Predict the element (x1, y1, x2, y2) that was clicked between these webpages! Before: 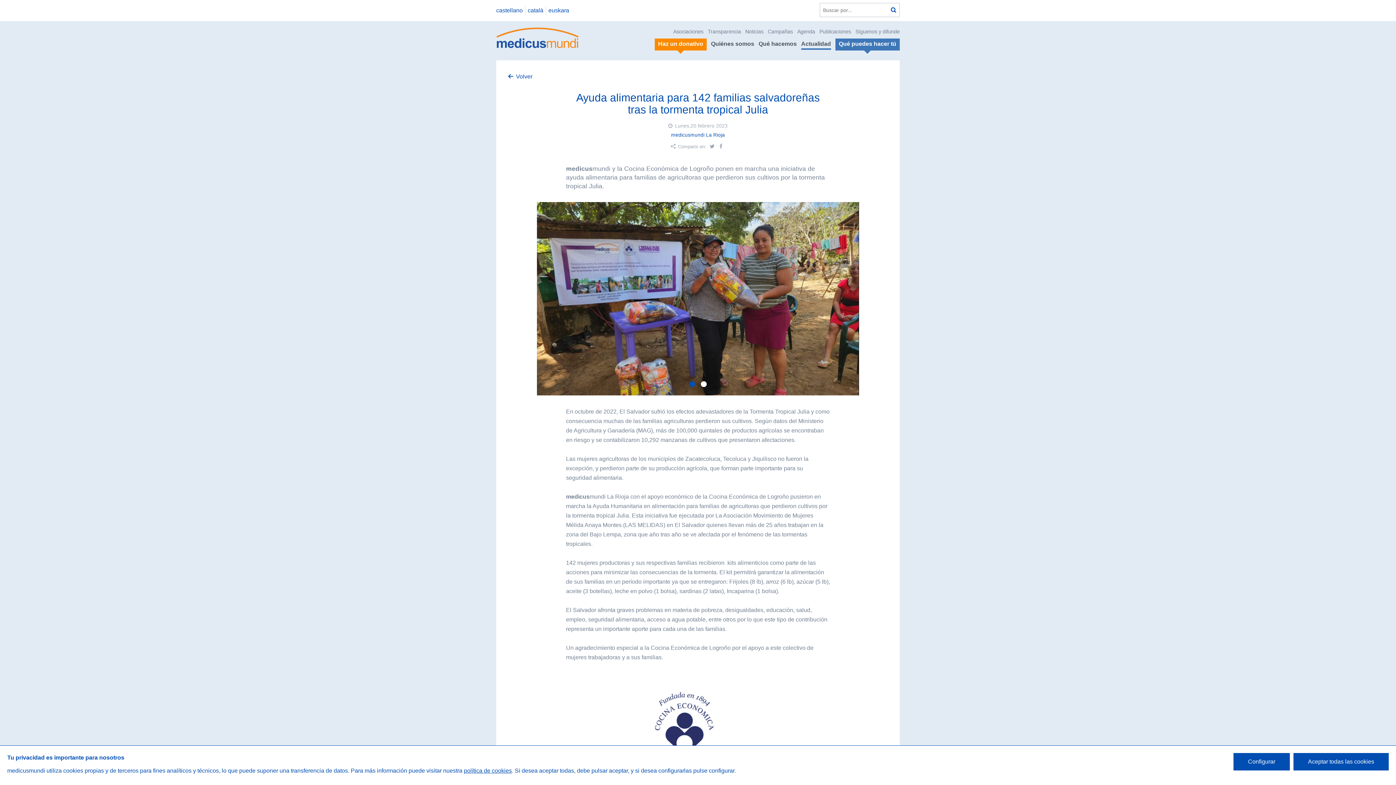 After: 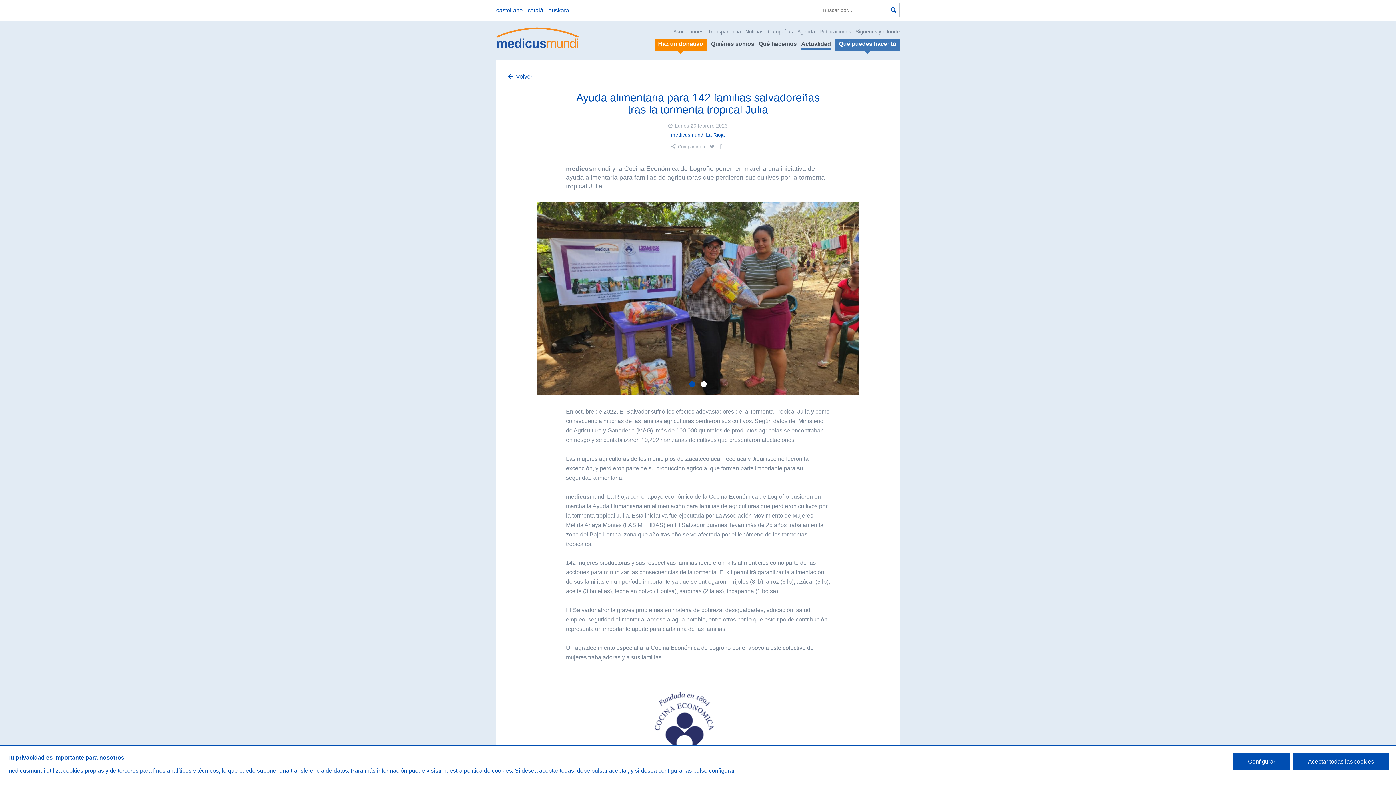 Action: bbox: (496, 7, 522, 13) label: castellano